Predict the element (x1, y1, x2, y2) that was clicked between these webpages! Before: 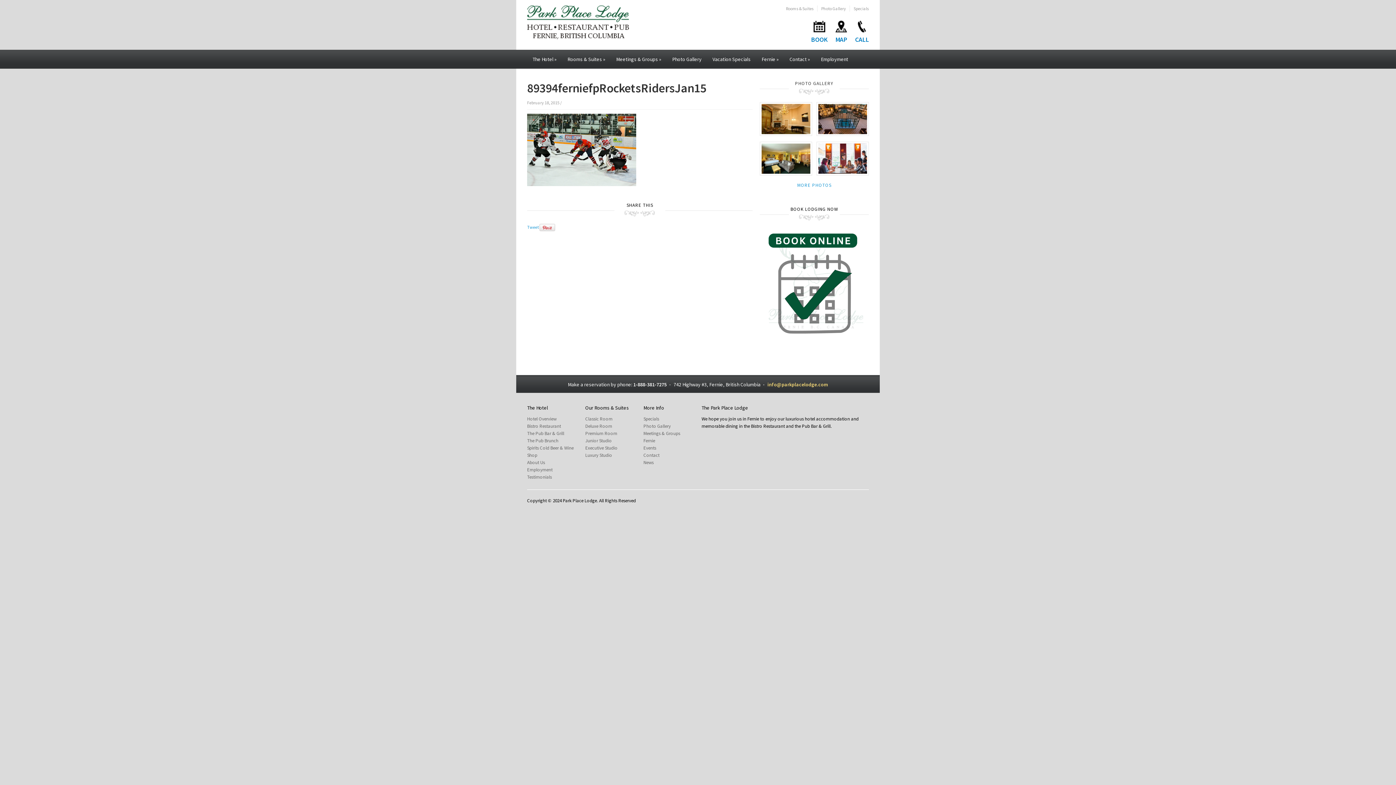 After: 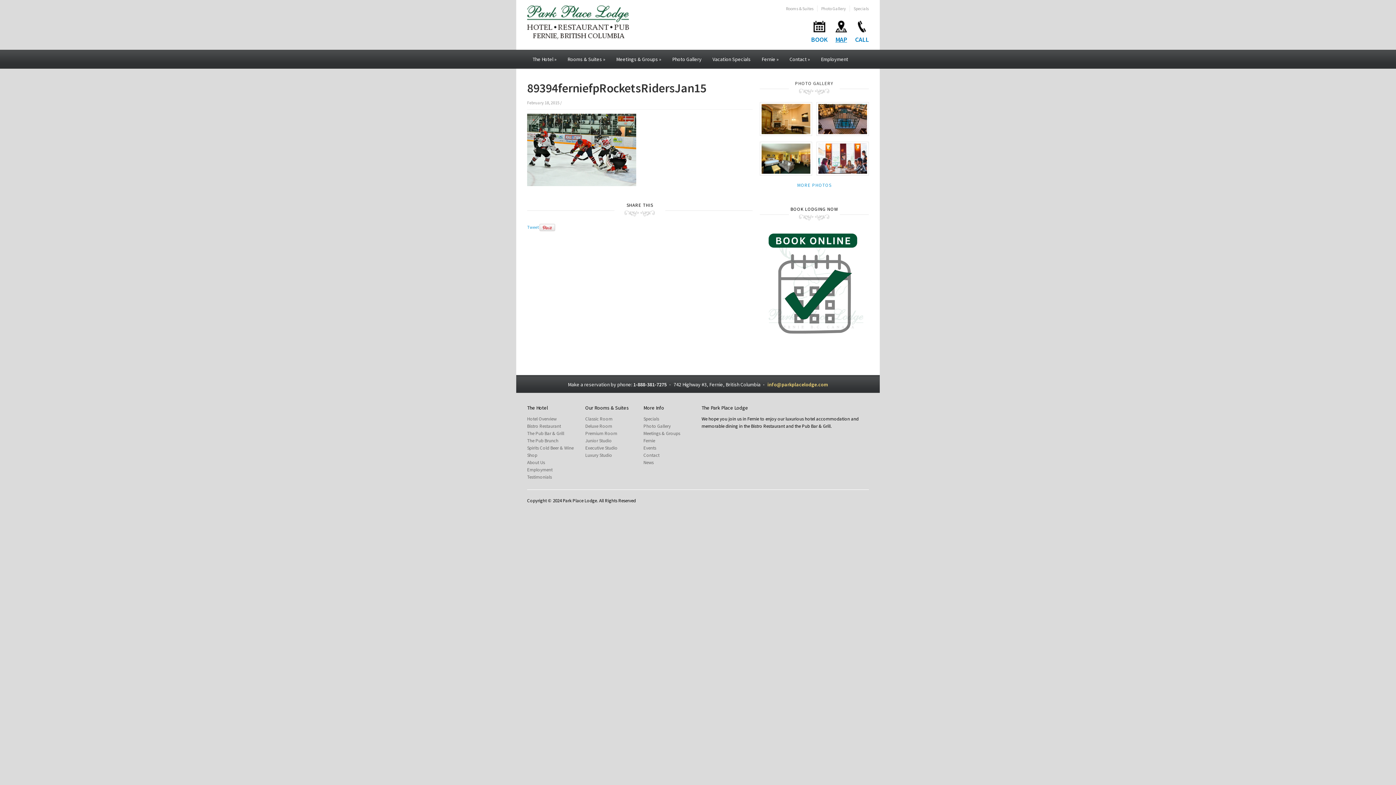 Action: bbox: (835, 20, 847, 44) label: MAP